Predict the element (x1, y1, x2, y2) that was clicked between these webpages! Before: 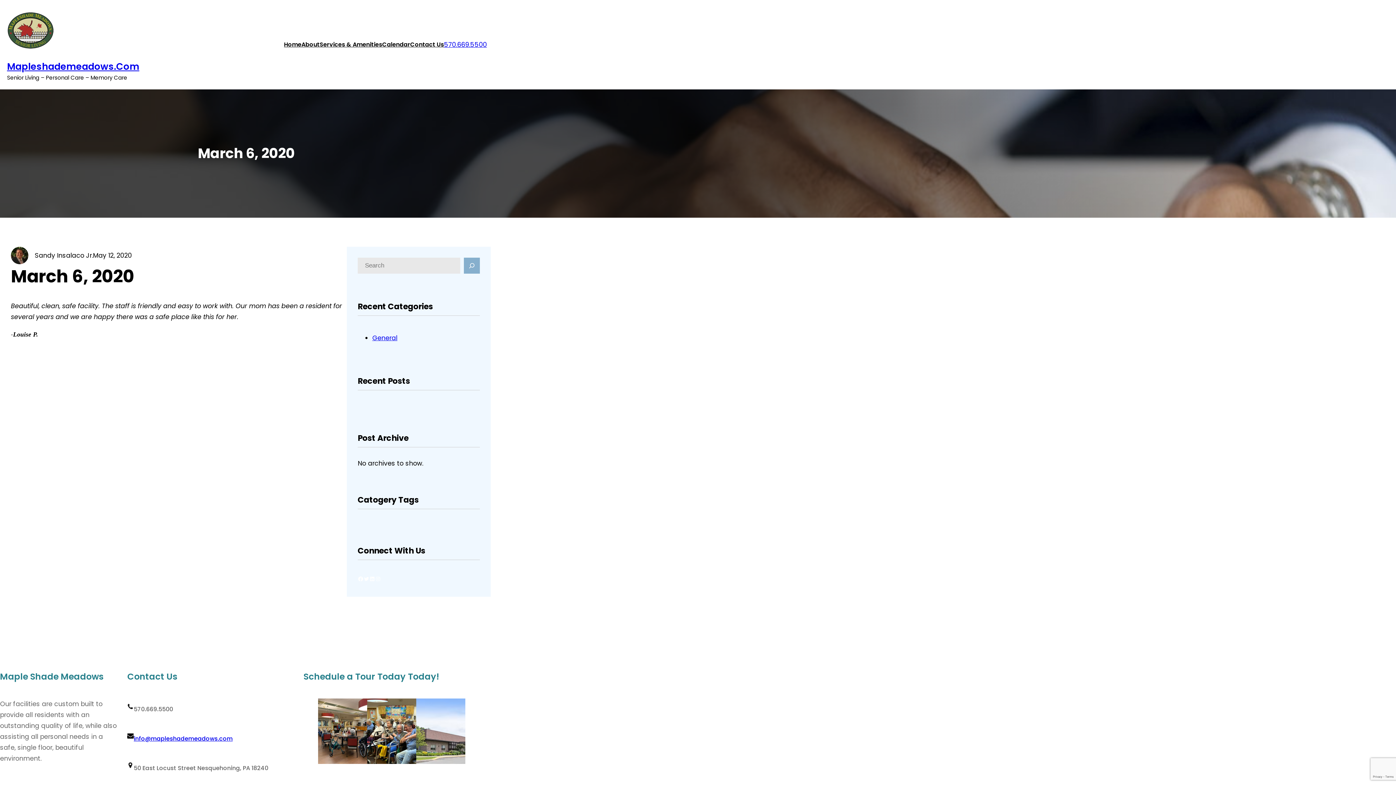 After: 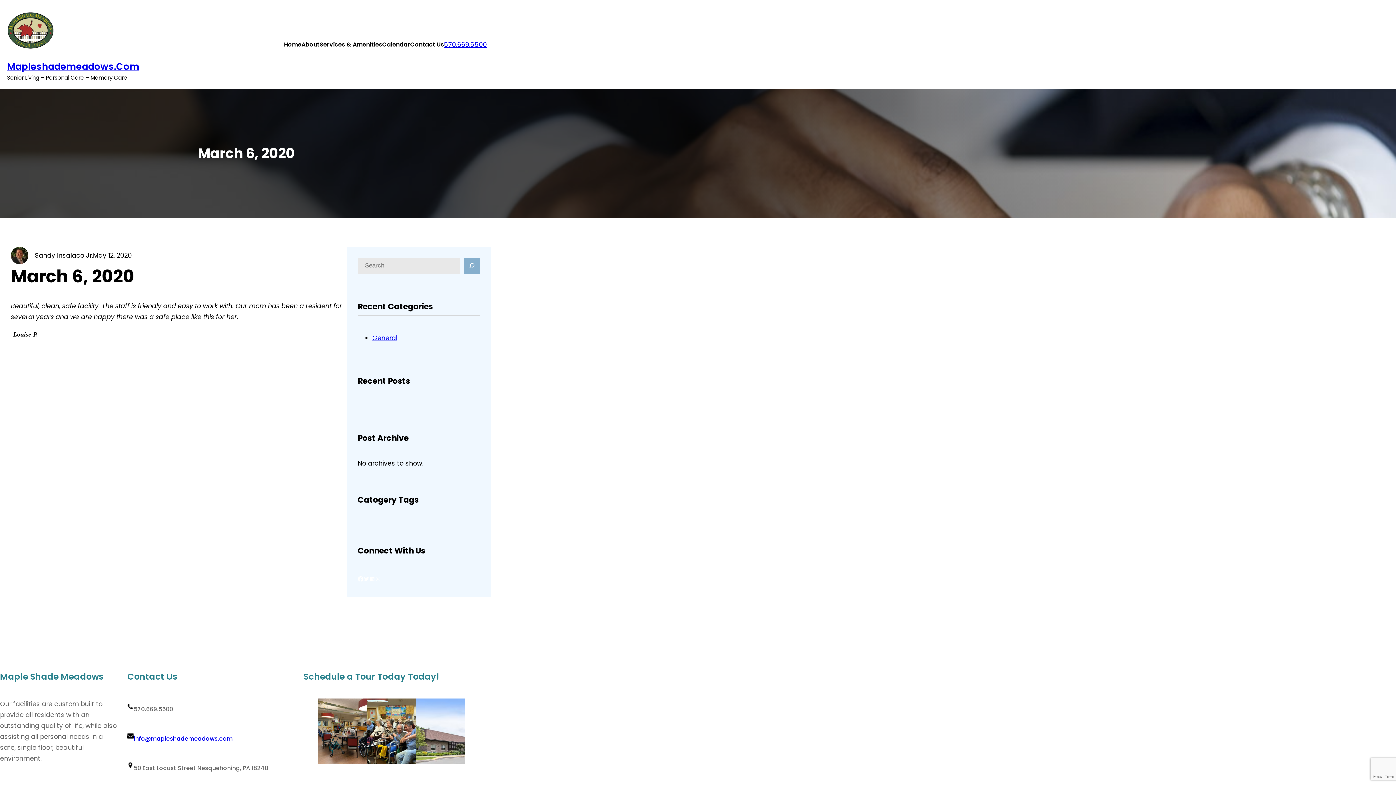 Action: label: Facebook bbox: (357, 576, 363, 582)